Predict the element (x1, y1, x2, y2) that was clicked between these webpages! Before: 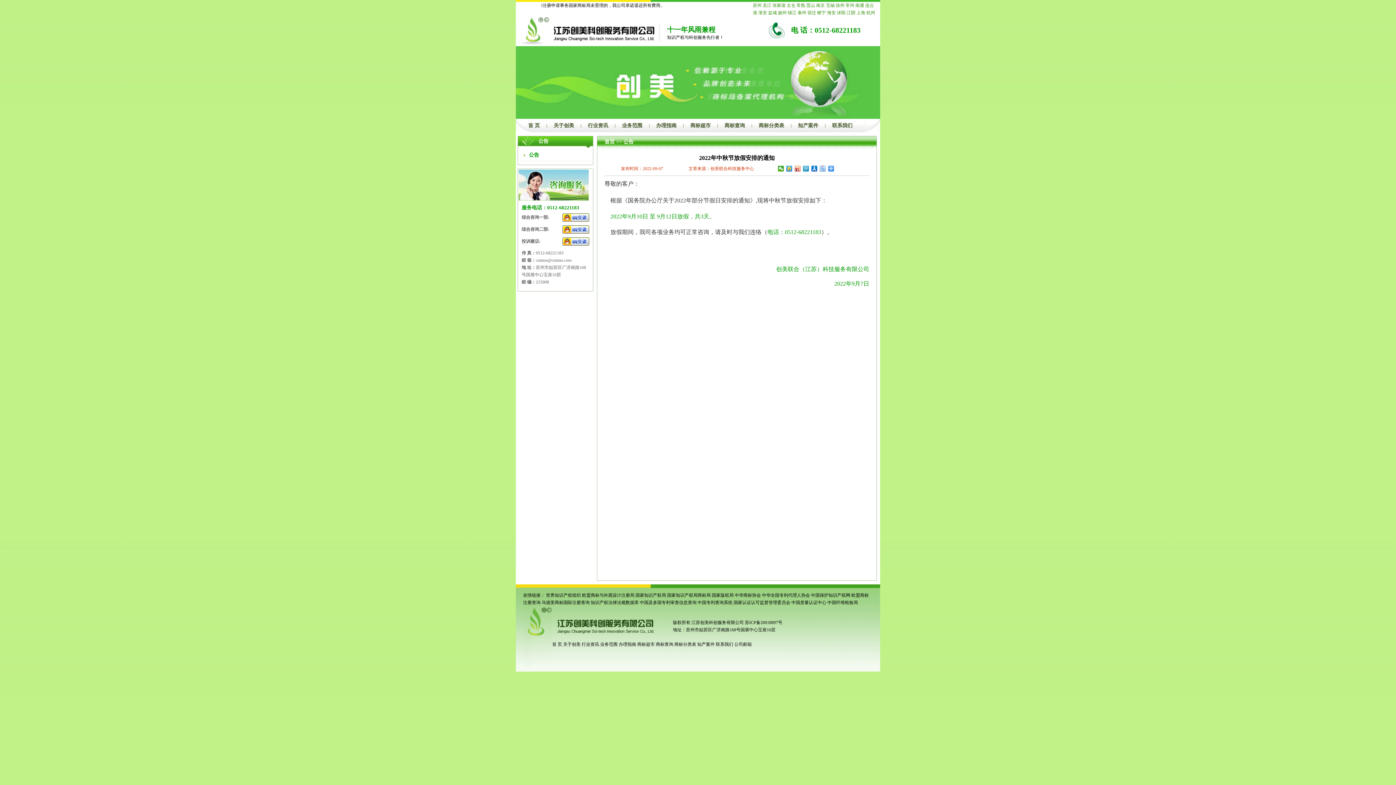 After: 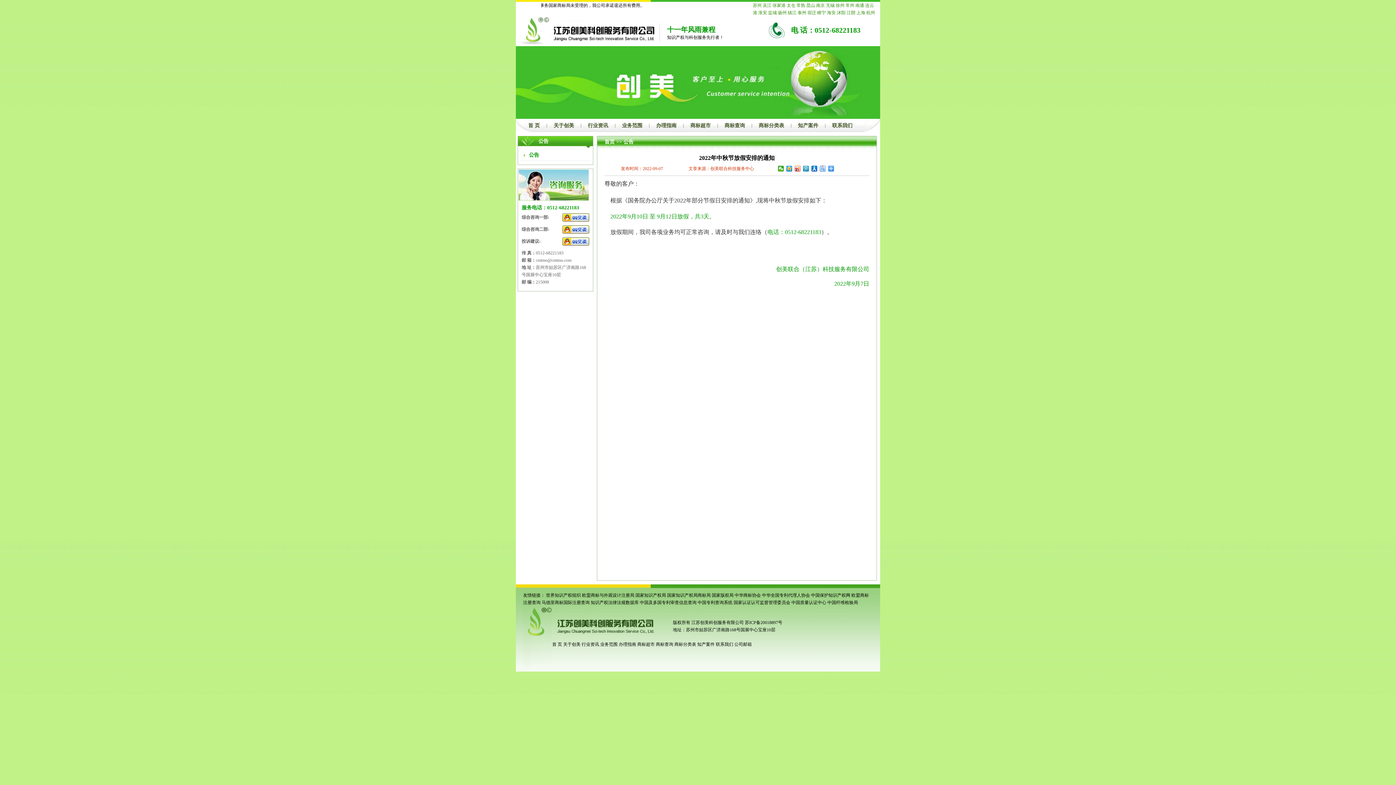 Action: label: 苏州商标申请服务 bbox: (606, 375, 641, 381)